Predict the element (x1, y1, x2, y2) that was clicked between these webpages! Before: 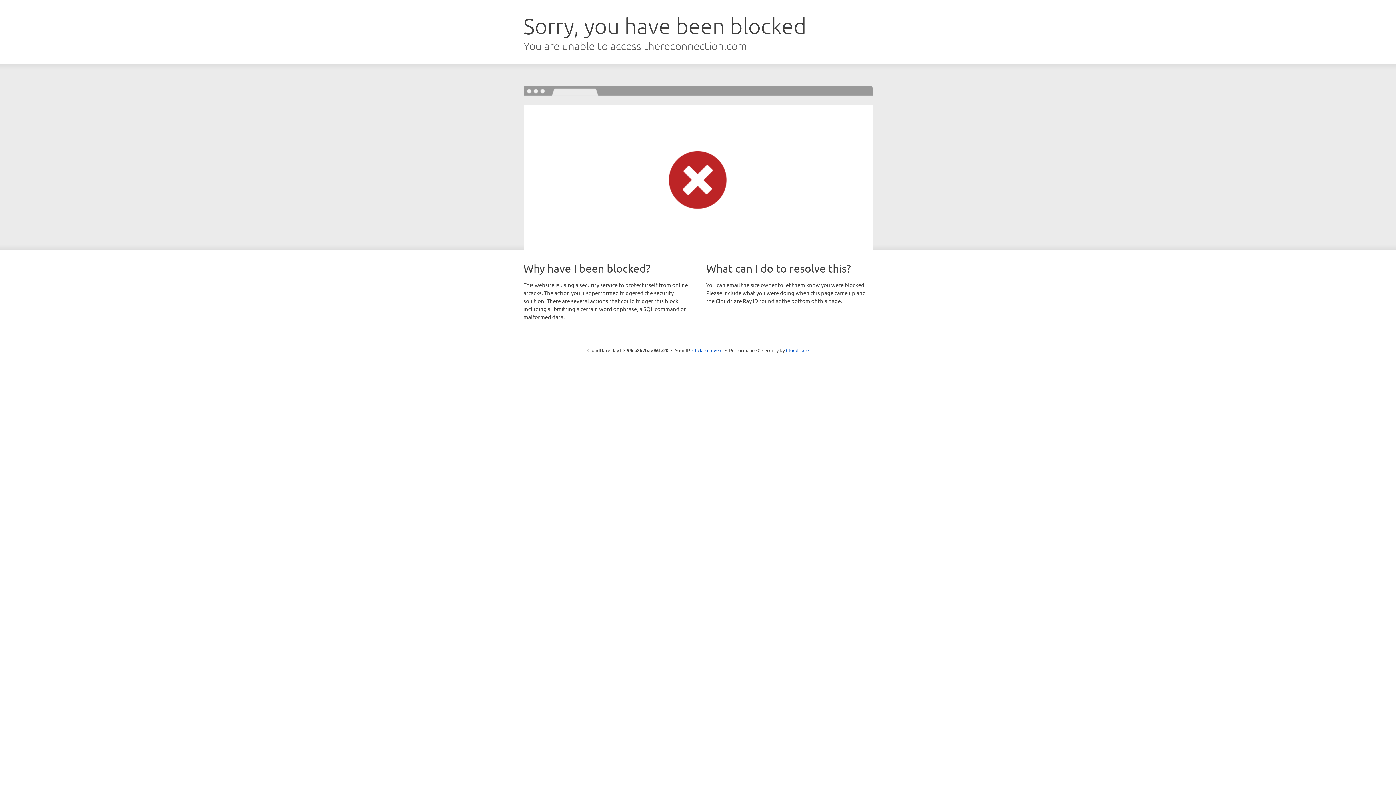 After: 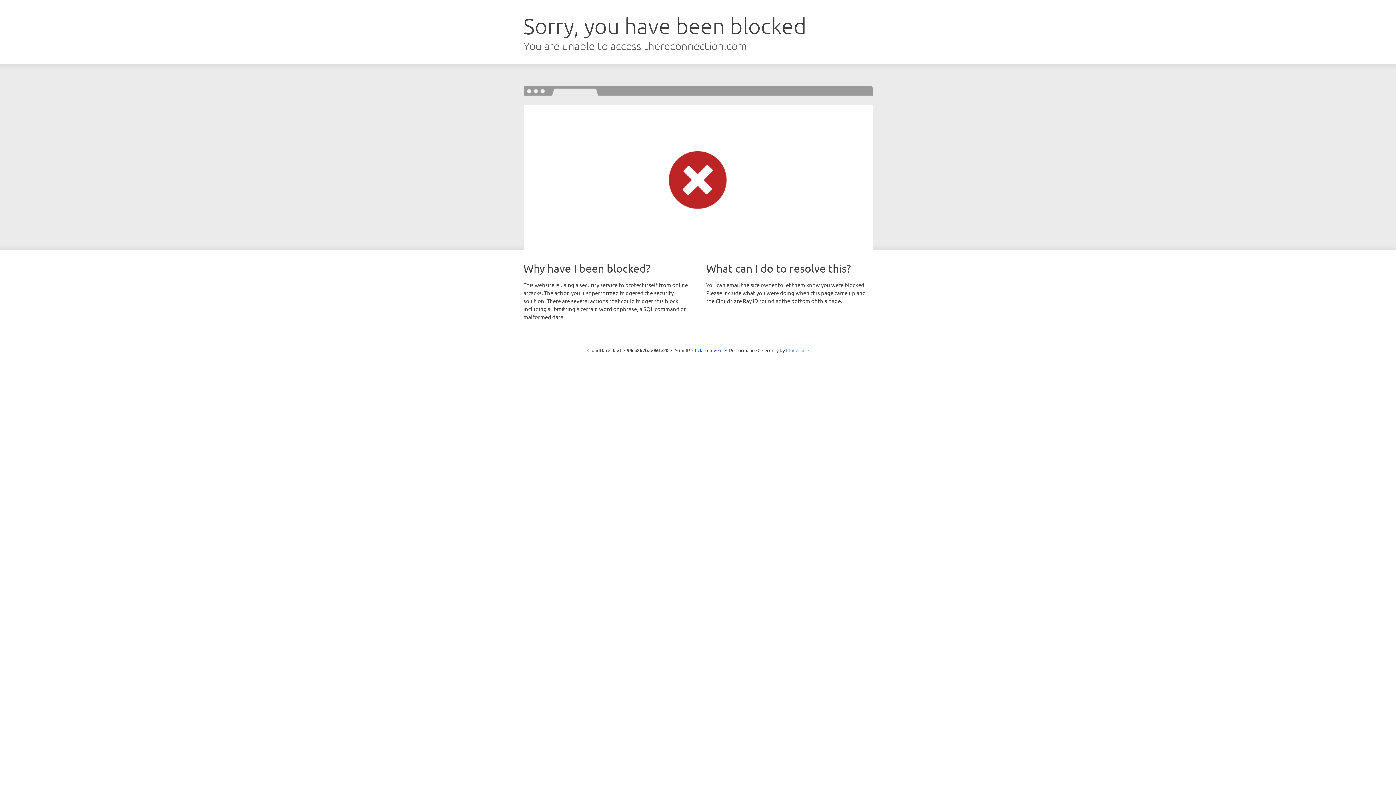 Action: label: Cloudflare bbox: (786, 347, 808, 353)